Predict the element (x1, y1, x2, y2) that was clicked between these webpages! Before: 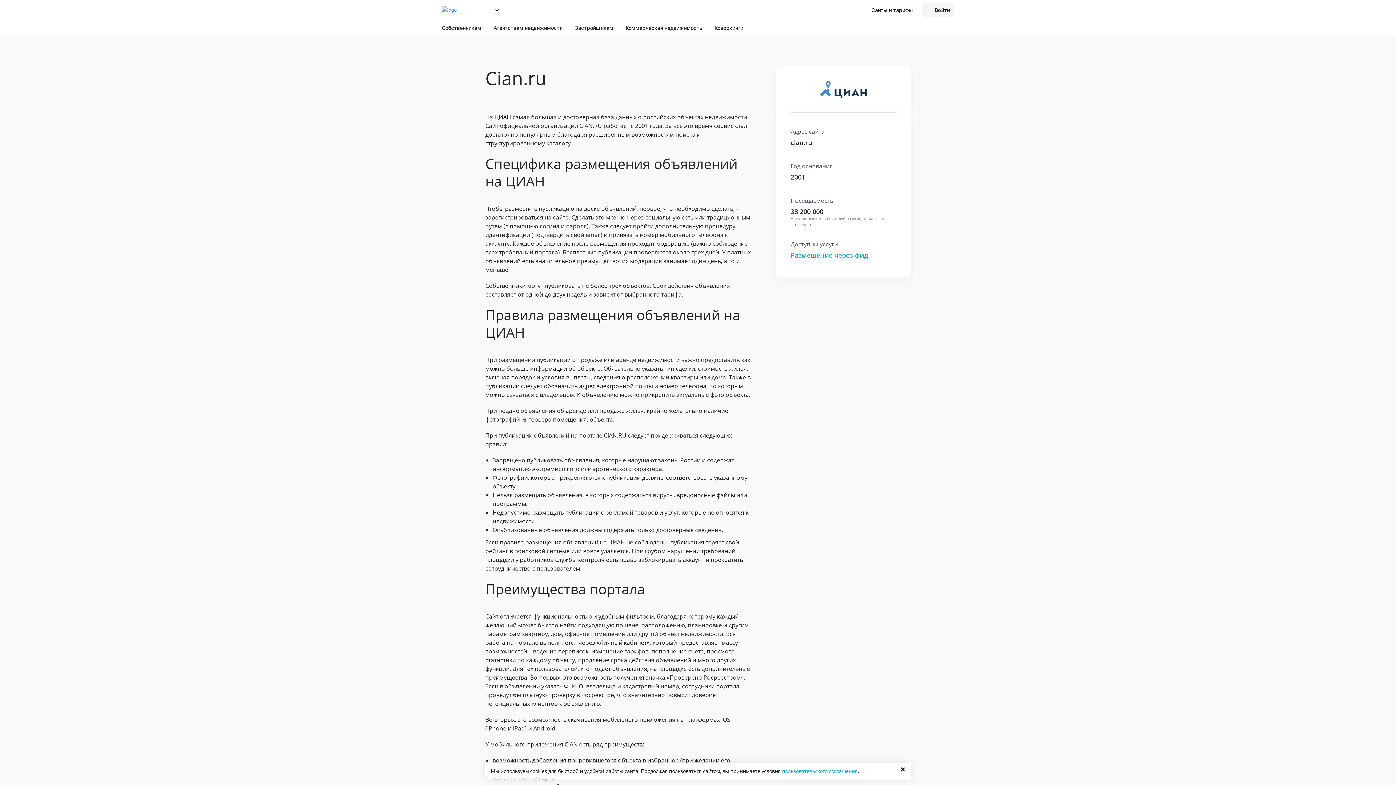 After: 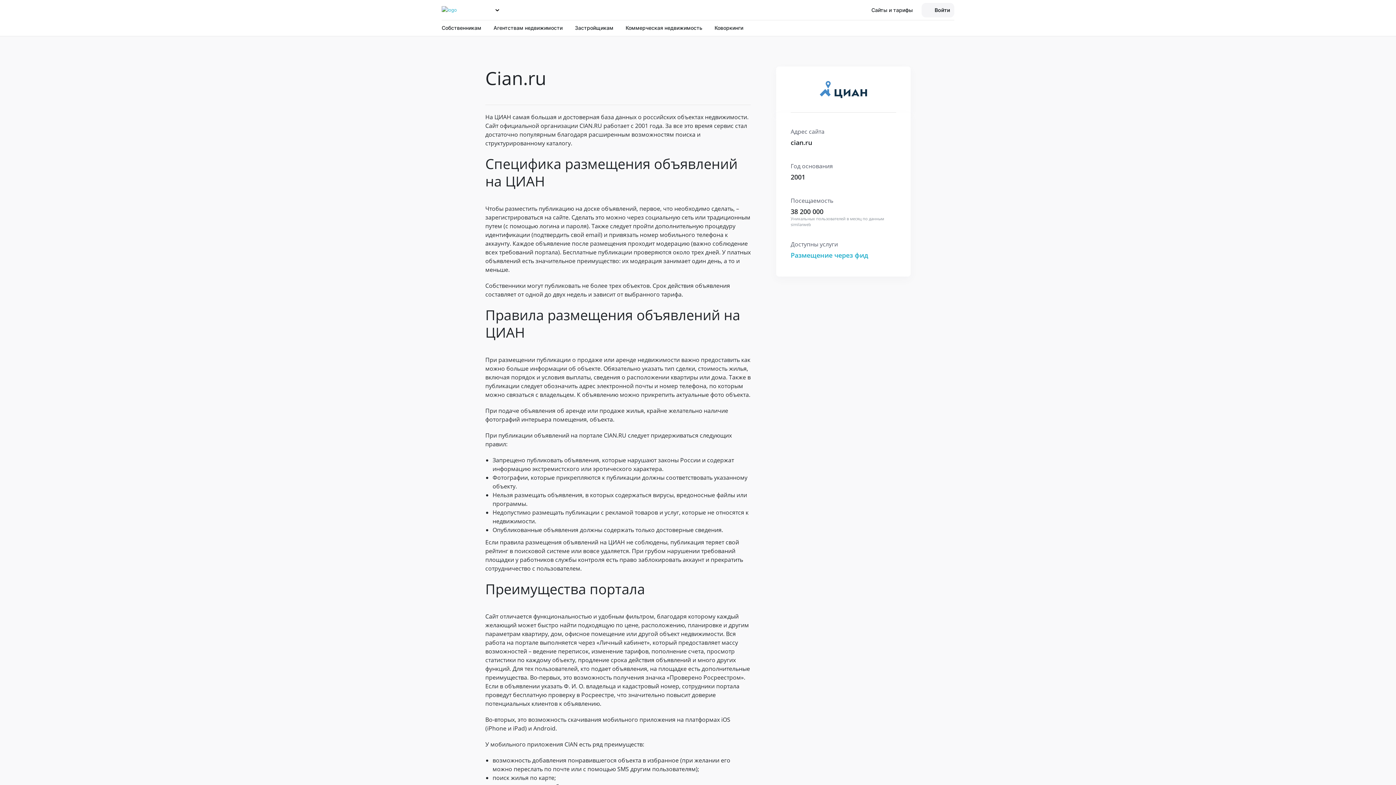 Action: bbox: (895, 763, 910, 775) label: Close